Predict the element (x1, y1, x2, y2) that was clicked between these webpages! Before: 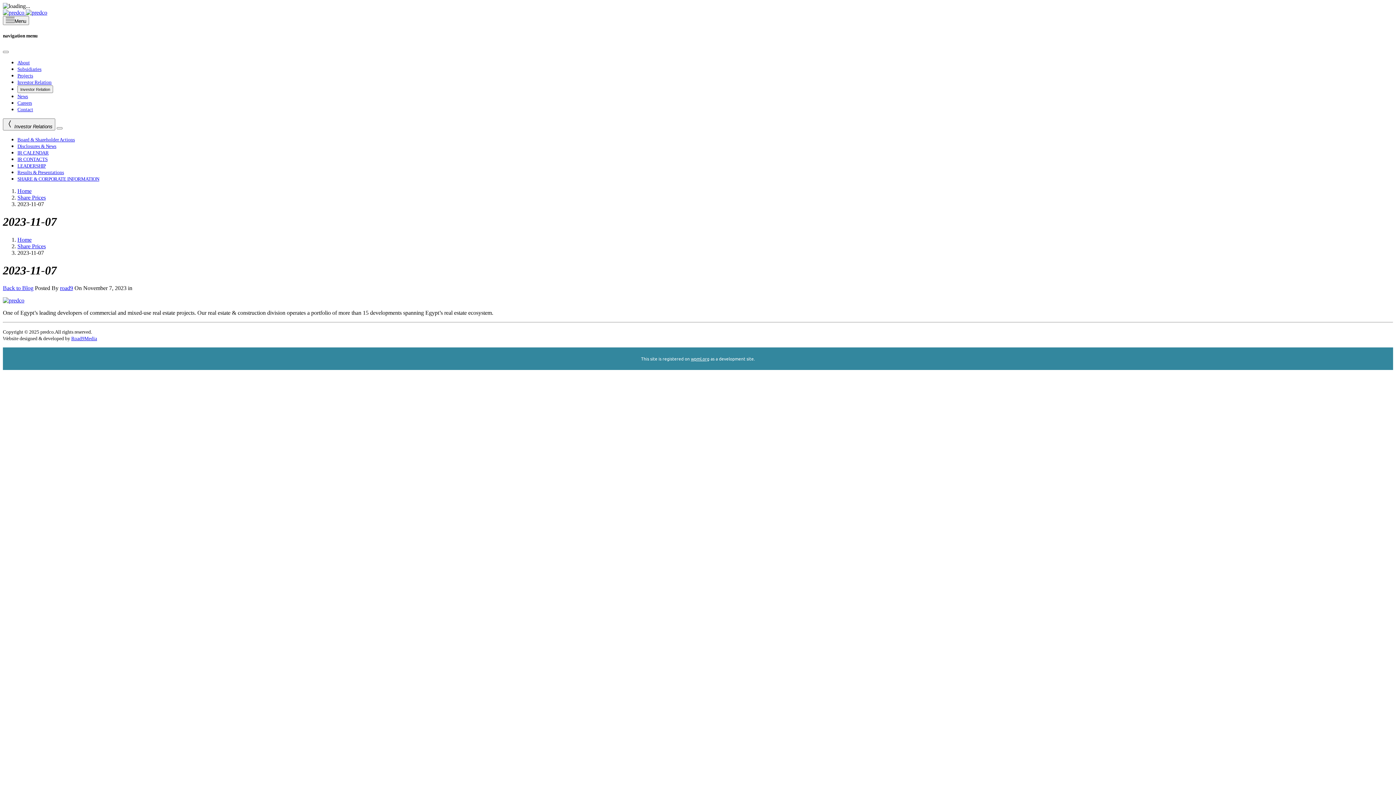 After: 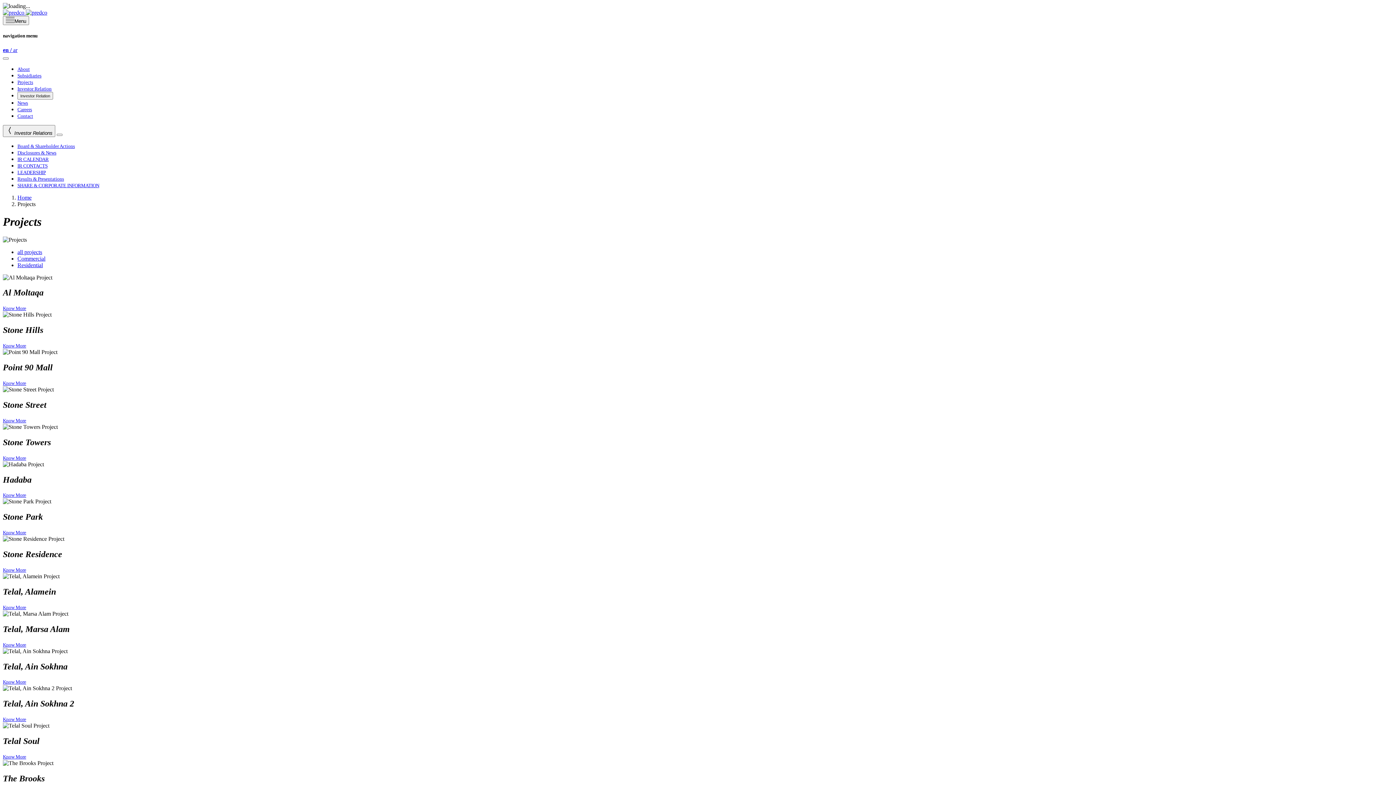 Action: bbox: (17, 72, 33, 78) label: Projects